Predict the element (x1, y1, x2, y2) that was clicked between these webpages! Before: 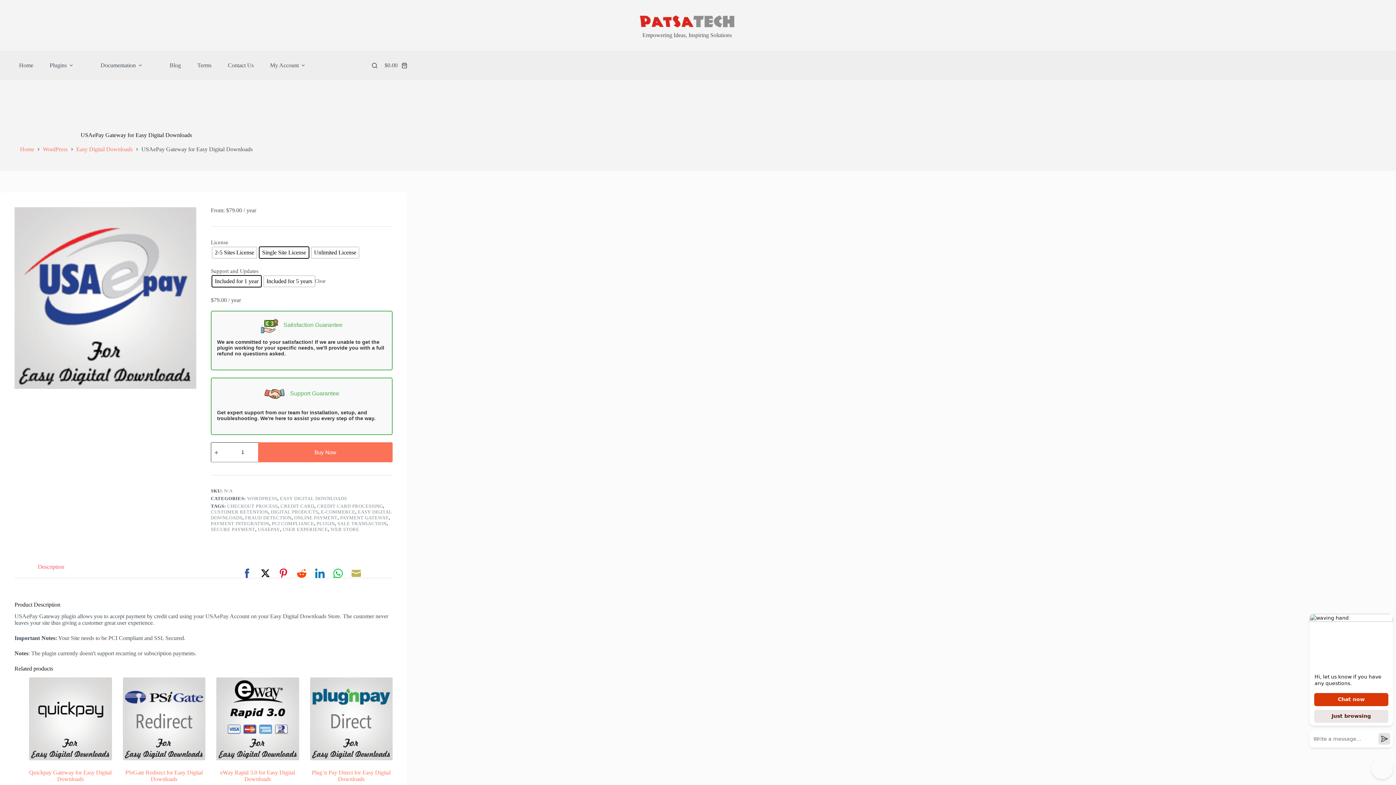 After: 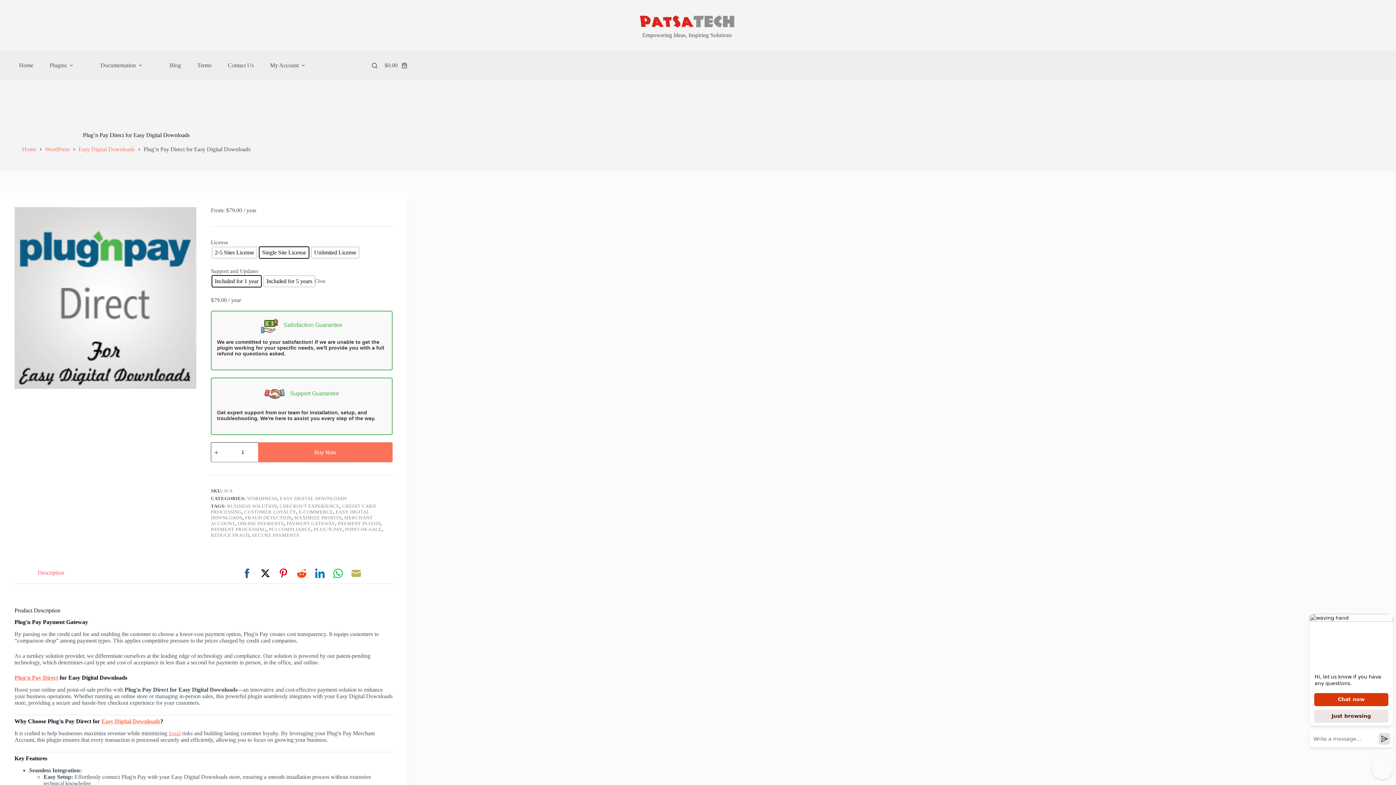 Action: bbox: (310, 677, 392, 760) label: Plug'n Pay Direct for Easy Digital Downloads